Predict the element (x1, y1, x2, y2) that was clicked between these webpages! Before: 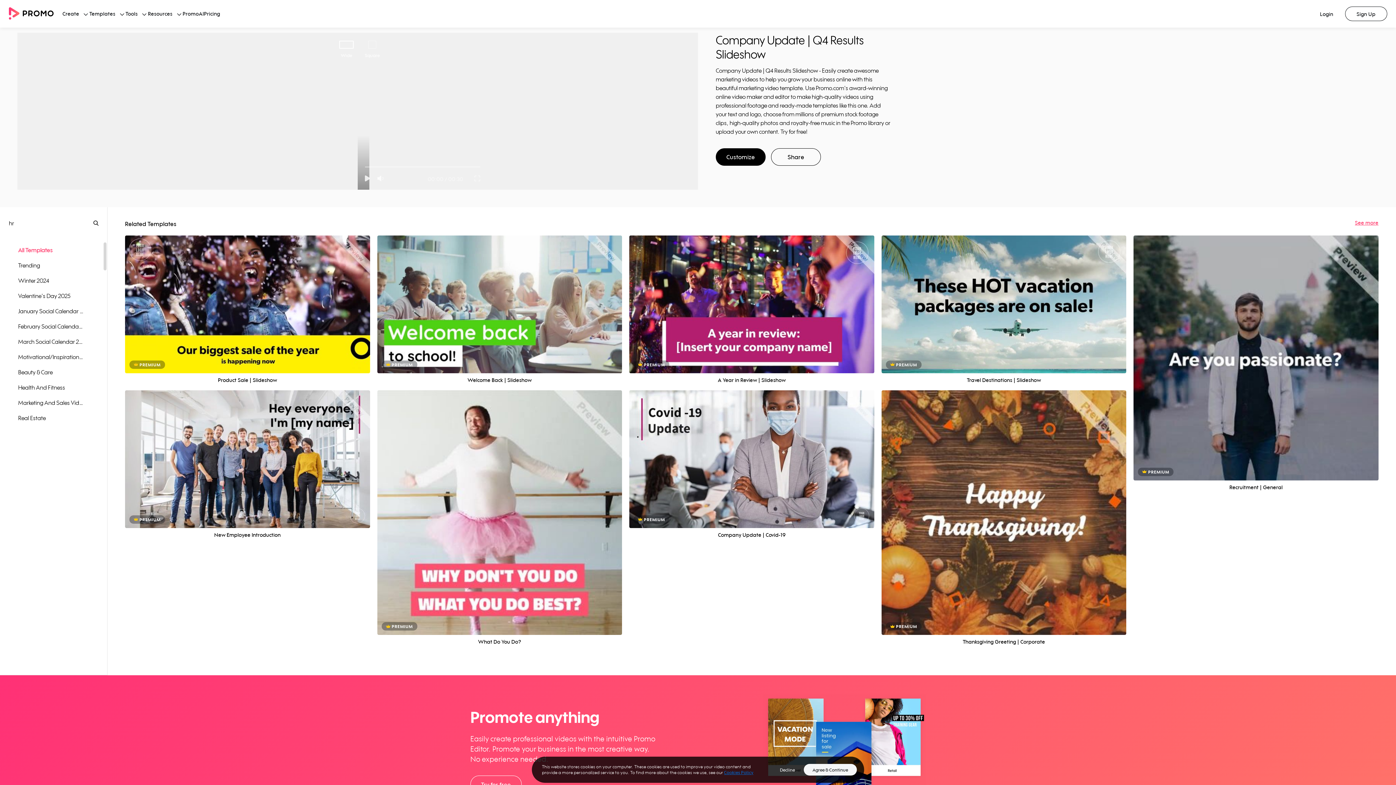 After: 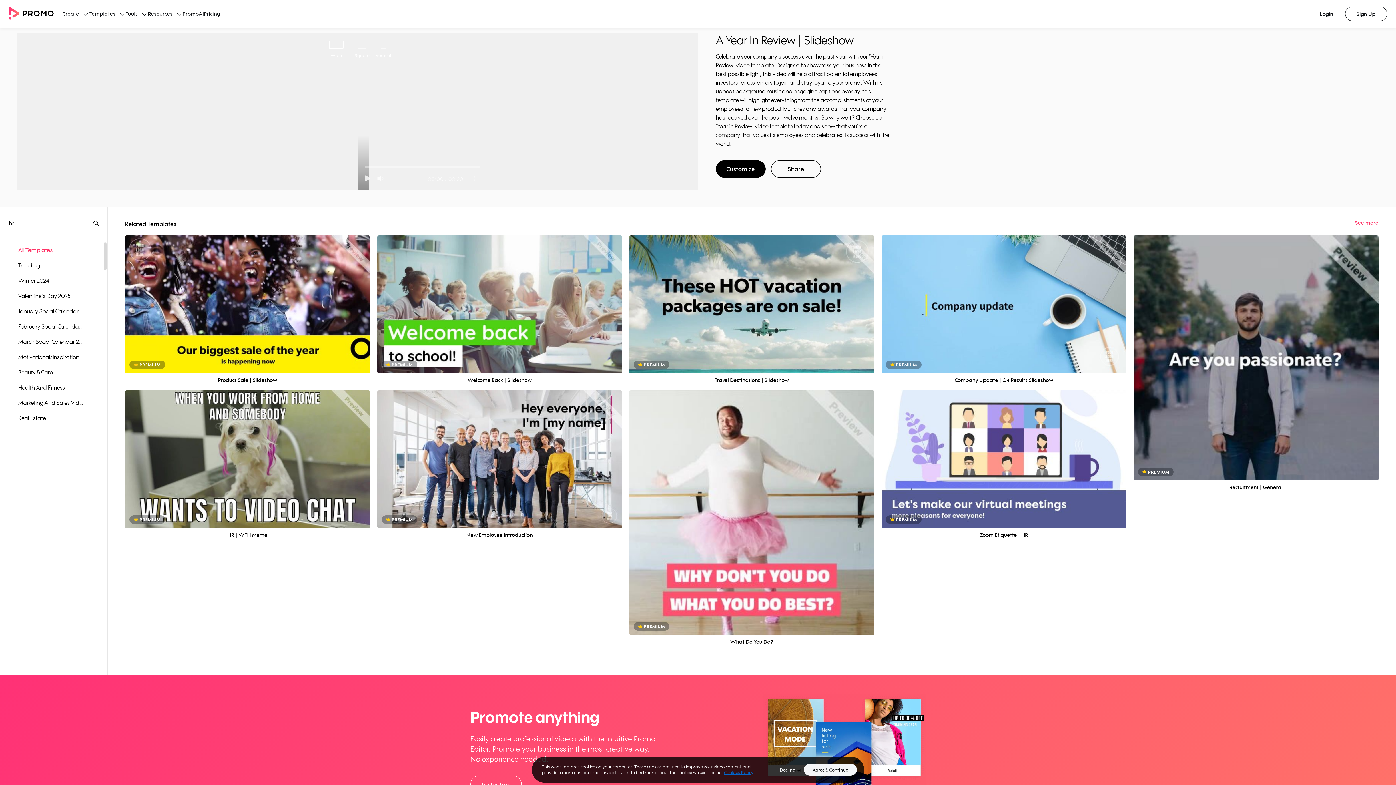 Action: label: Preview bbox: (731, 290, 772, 302)